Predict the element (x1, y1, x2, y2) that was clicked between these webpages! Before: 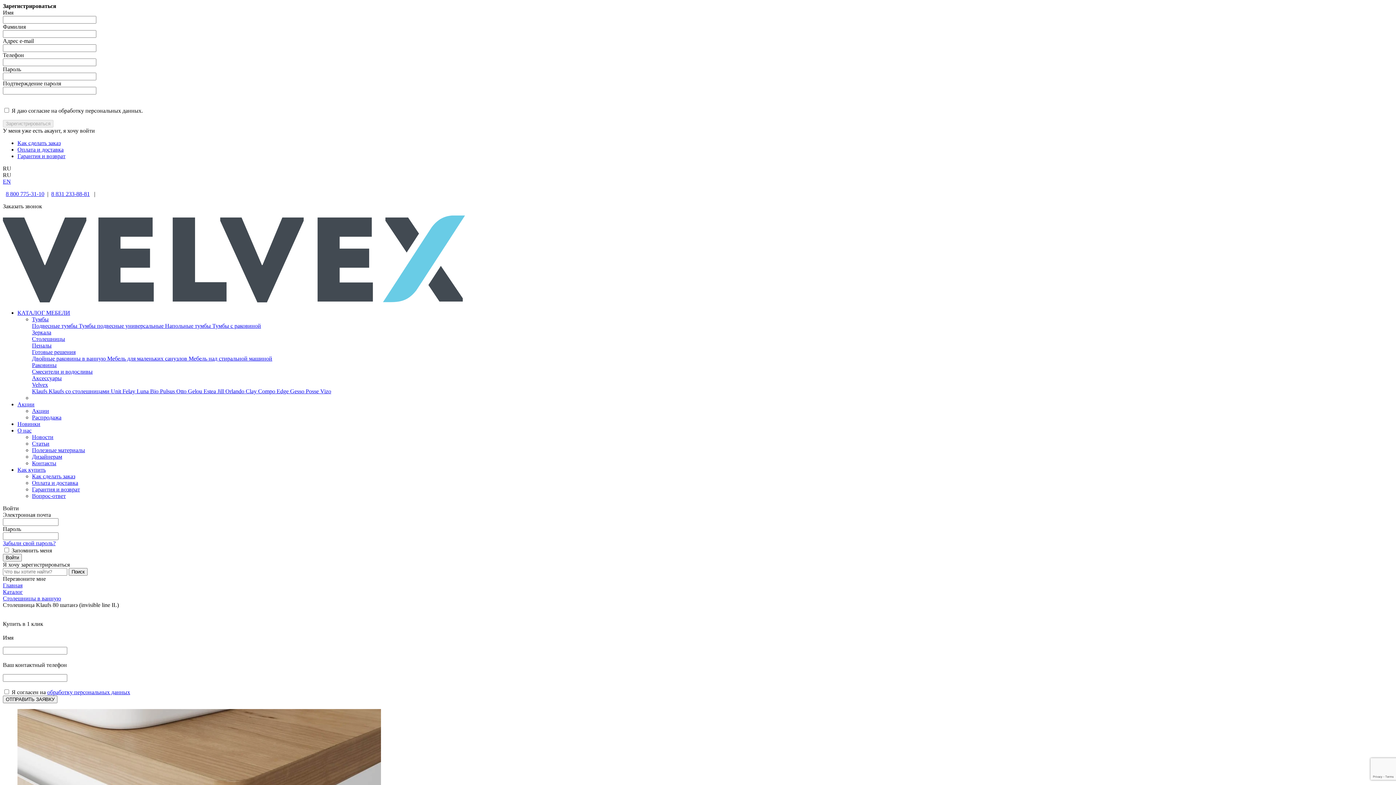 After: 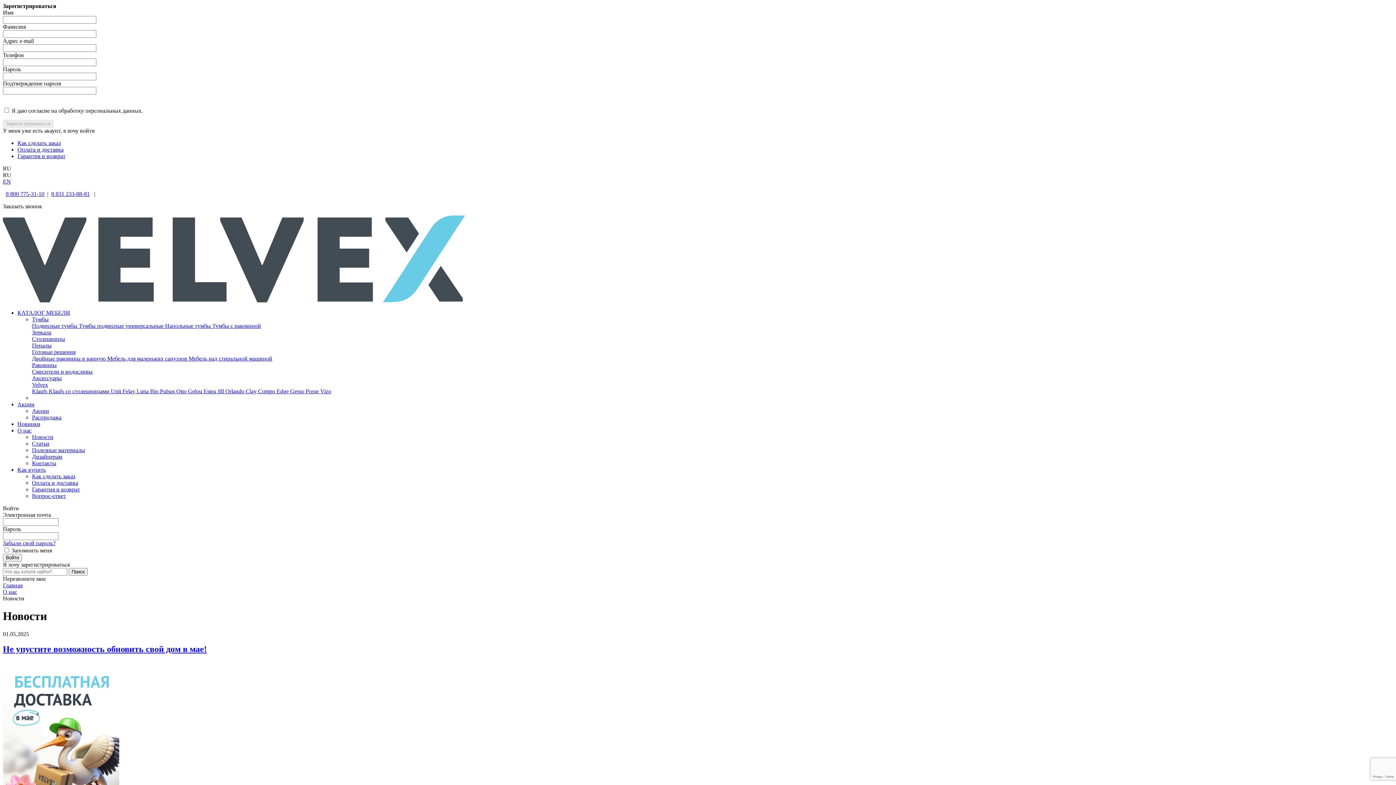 Action: bbox: (32, 434, 53, 440) label: Новости